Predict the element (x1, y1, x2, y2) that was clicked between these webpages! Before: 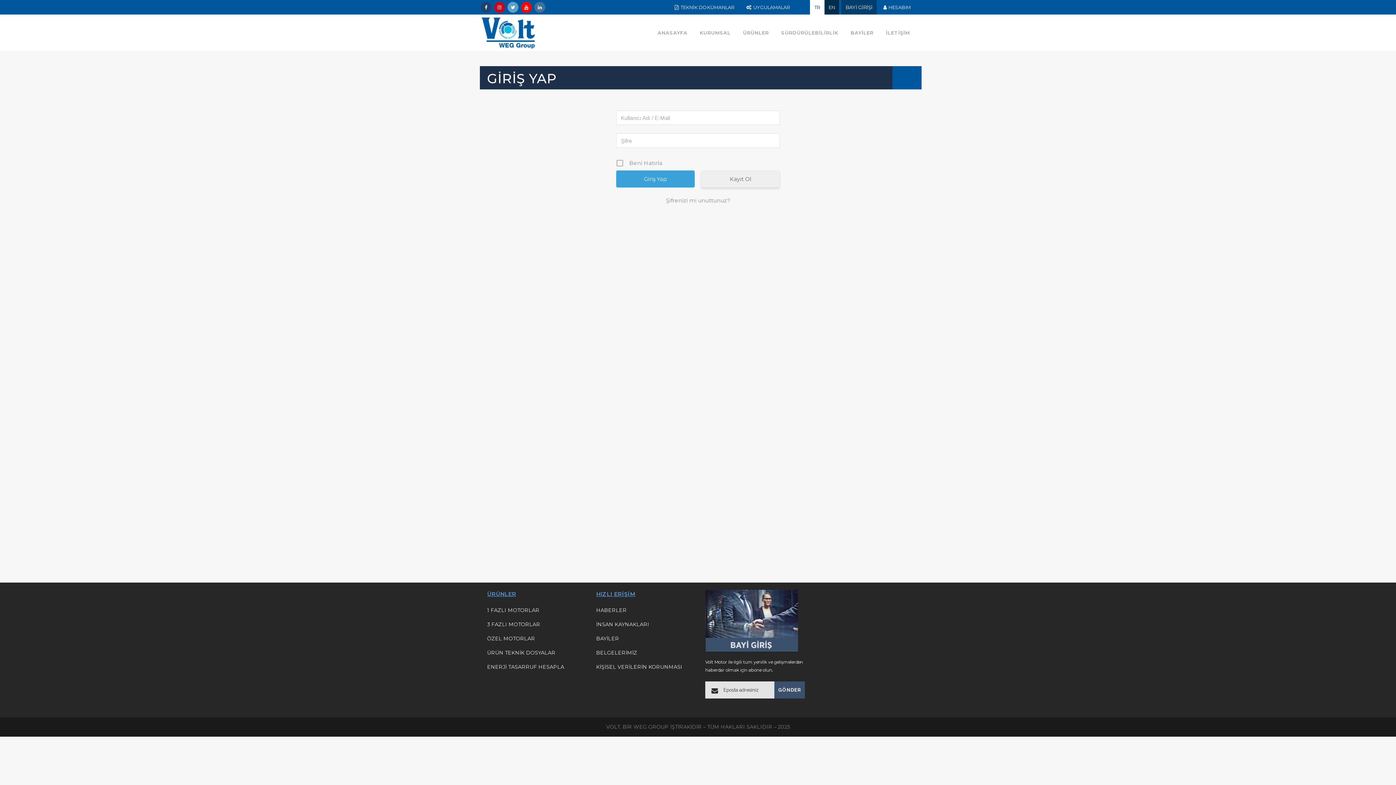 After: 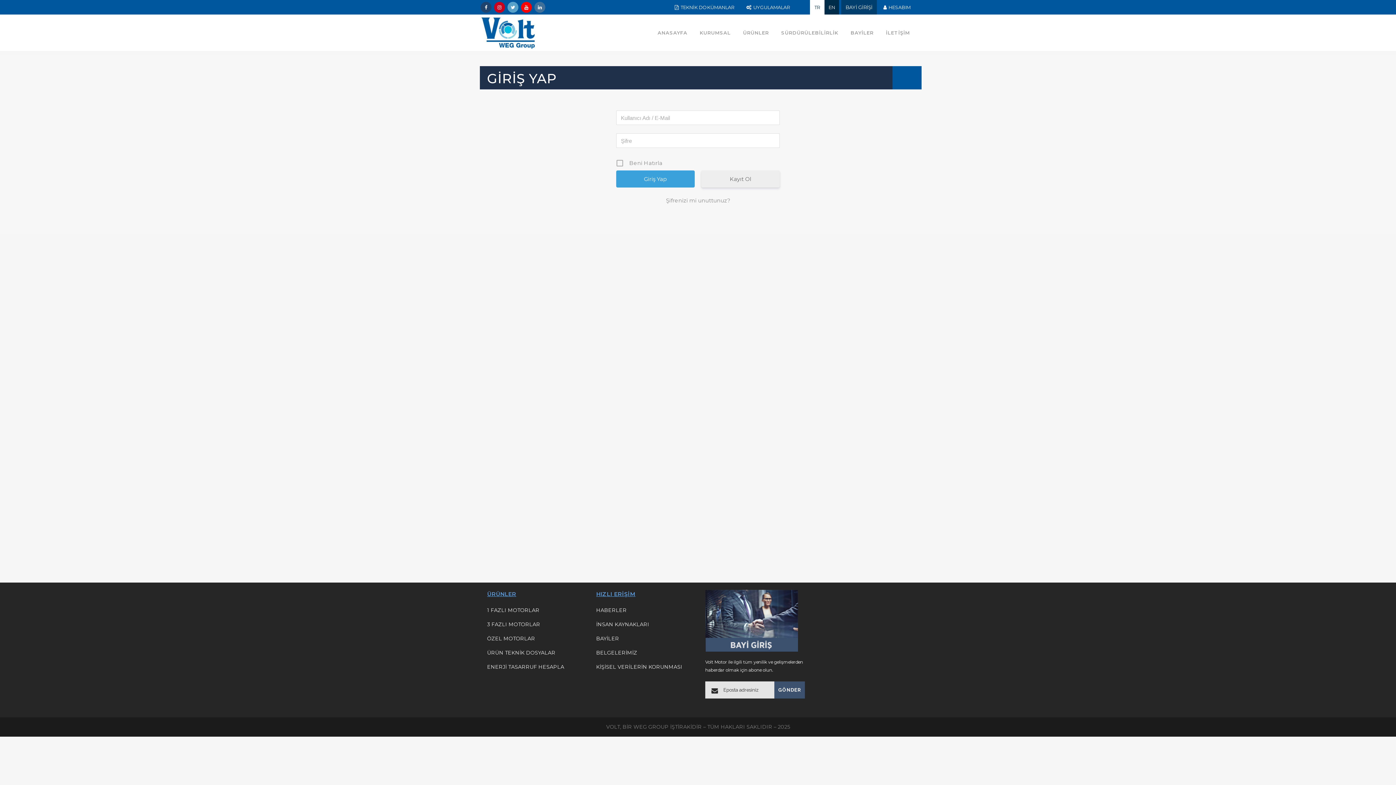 Action: label: HESABIM bbox: (888, 4, 910, 10)